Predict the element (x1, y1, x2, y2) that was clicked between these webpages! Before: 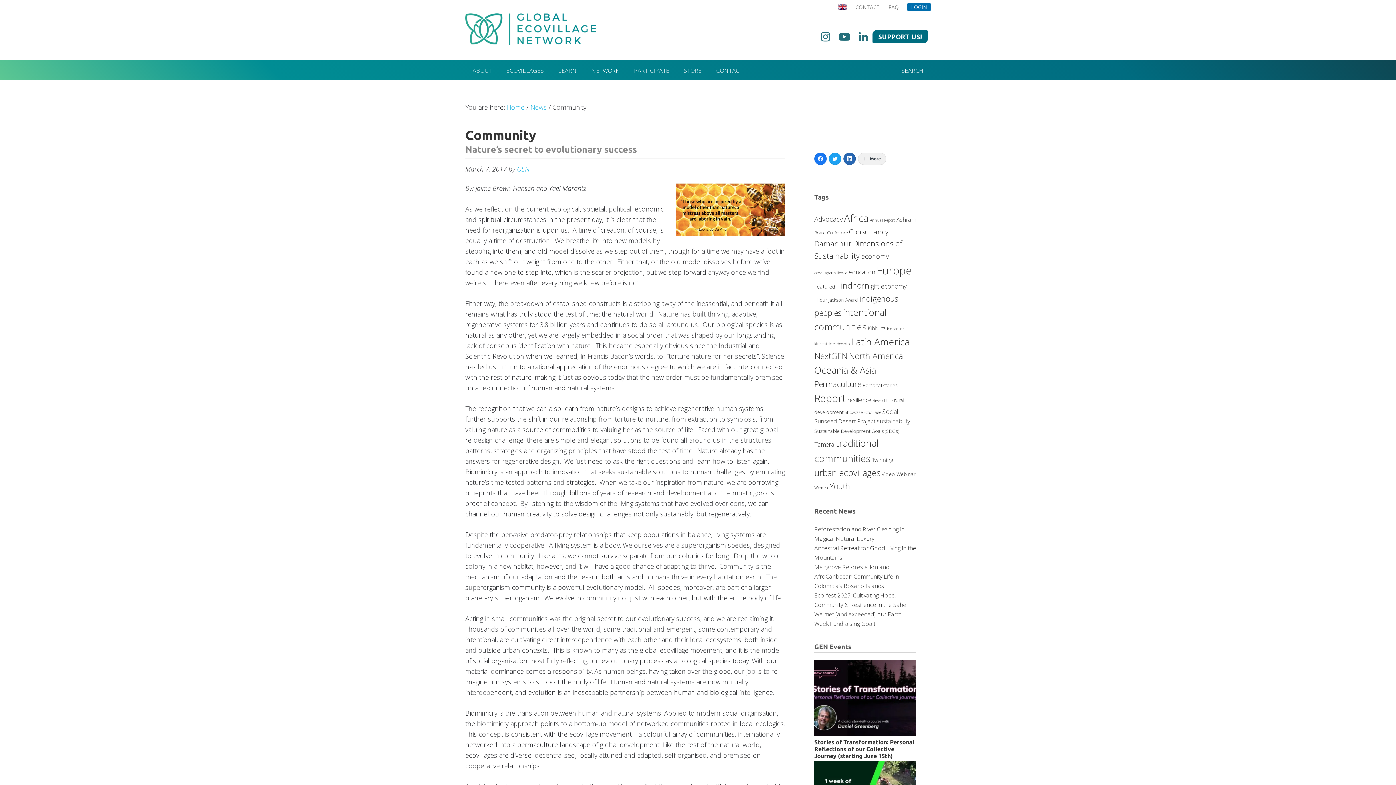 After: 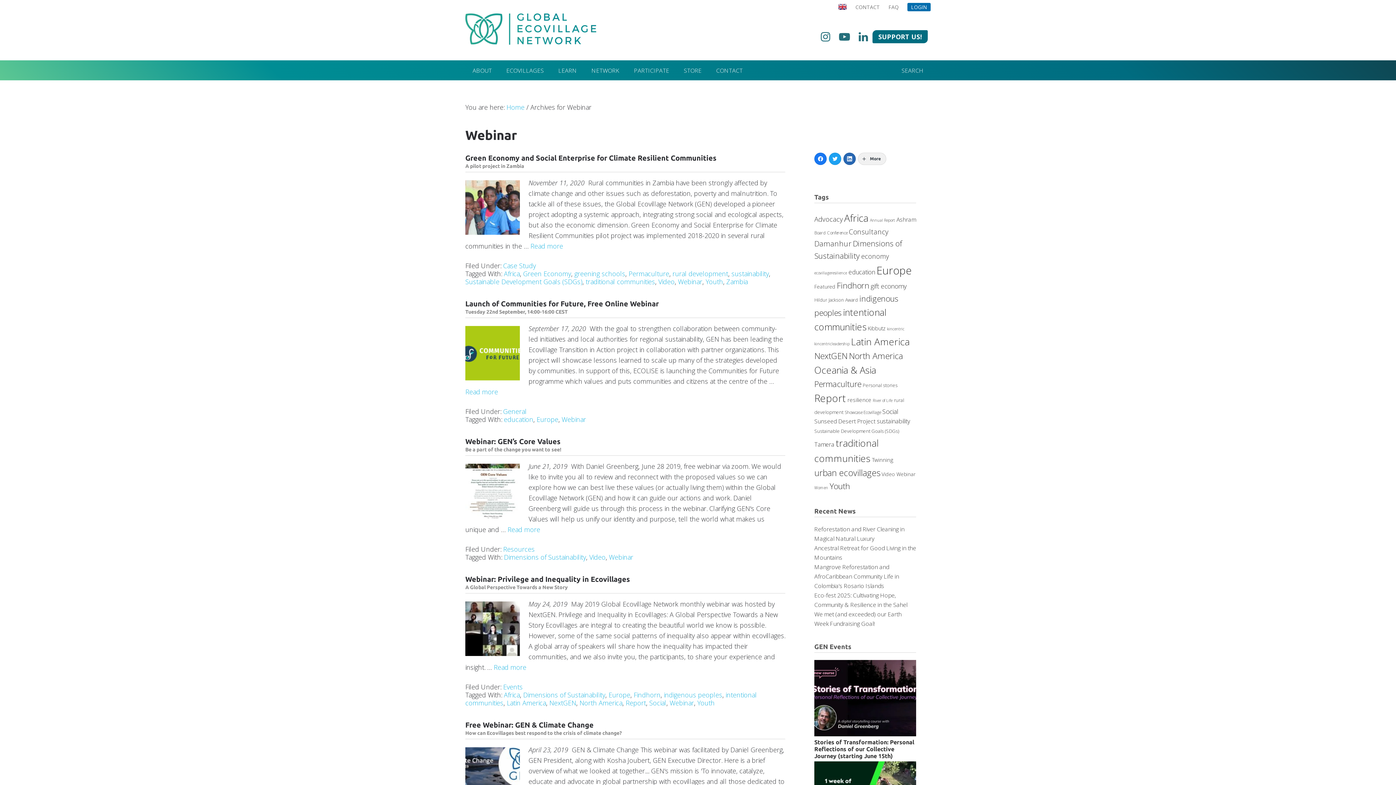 Action: label: Webinar (7 items) bbox: (896, 470, 915, 477)